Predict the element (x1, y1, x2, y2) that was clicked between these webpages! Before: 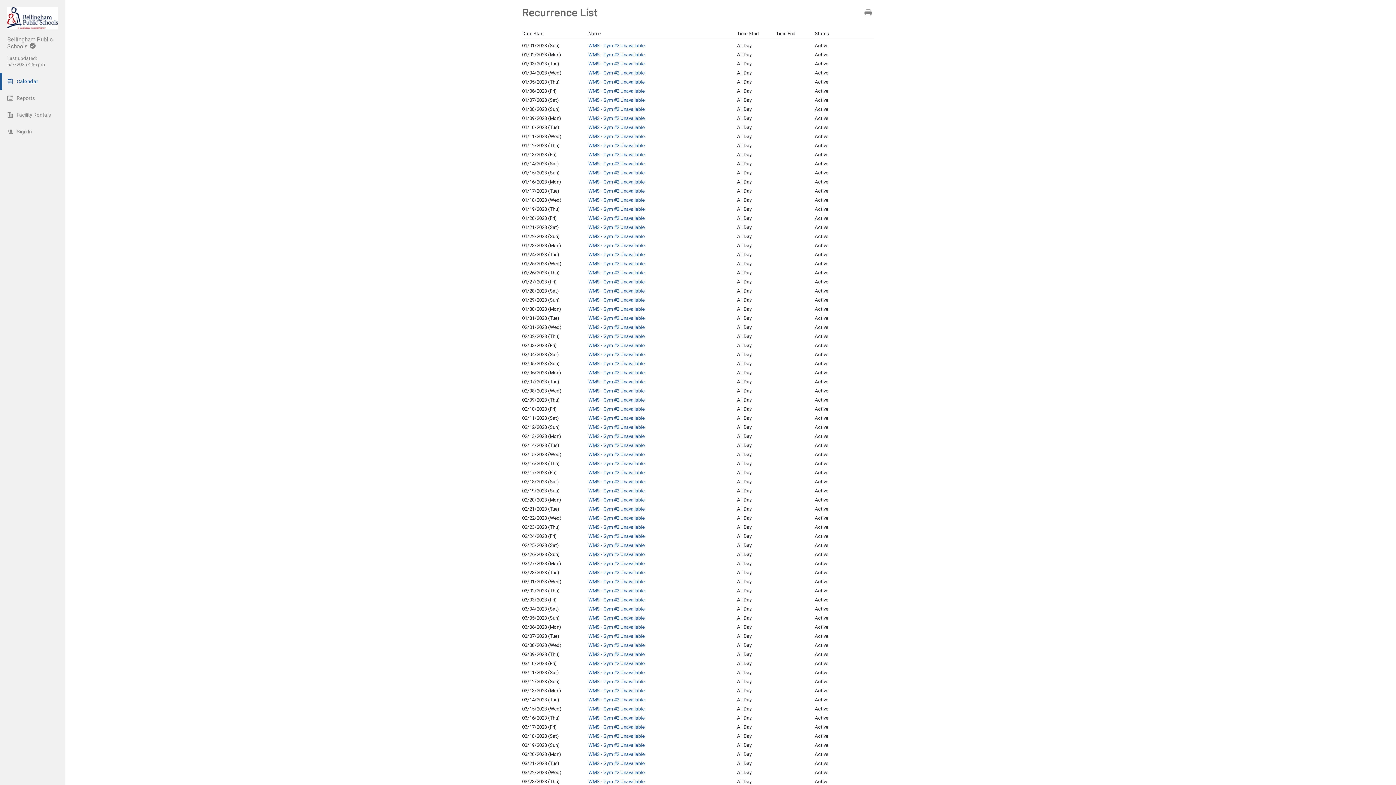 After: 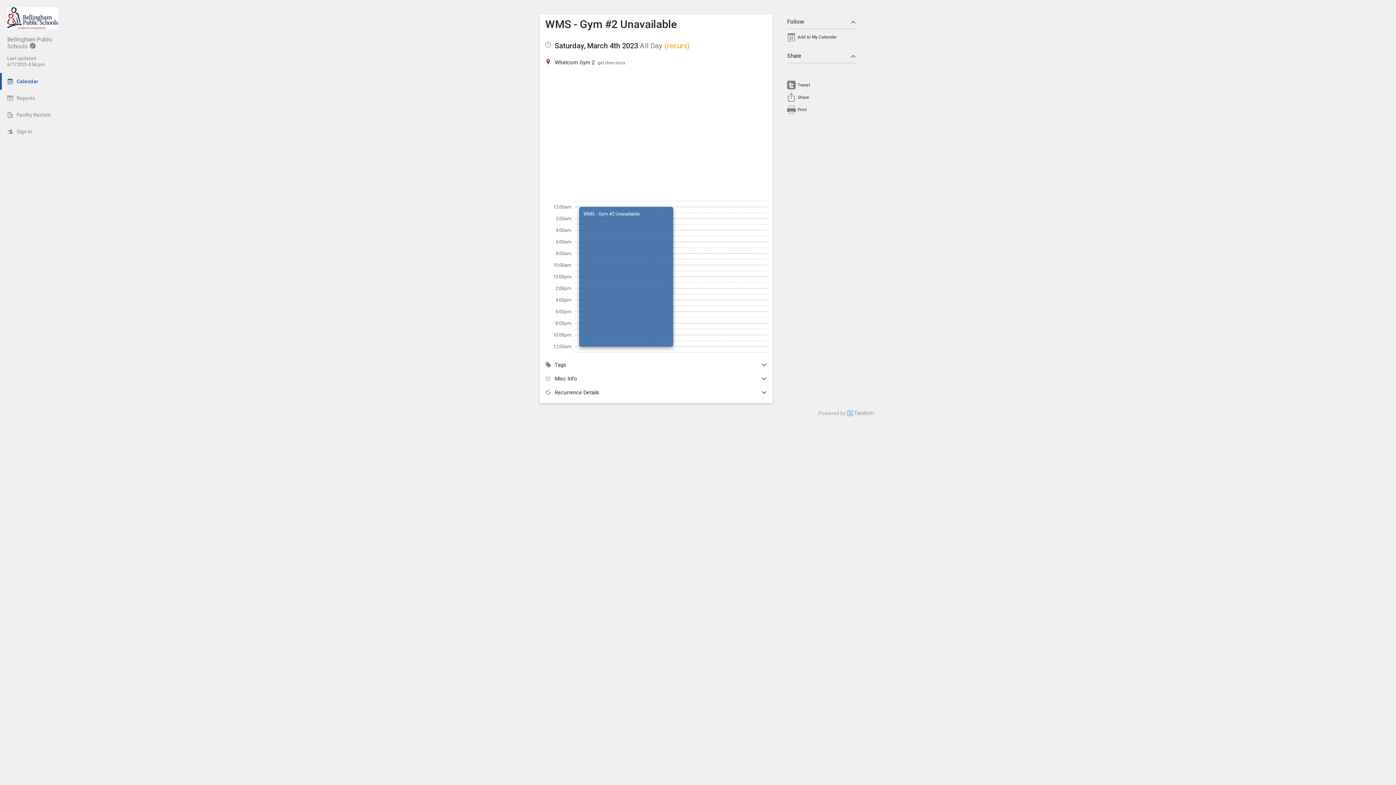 Action: bbox: (588, 606, 644, 612) label: WMS - Gym #2 Unavailable